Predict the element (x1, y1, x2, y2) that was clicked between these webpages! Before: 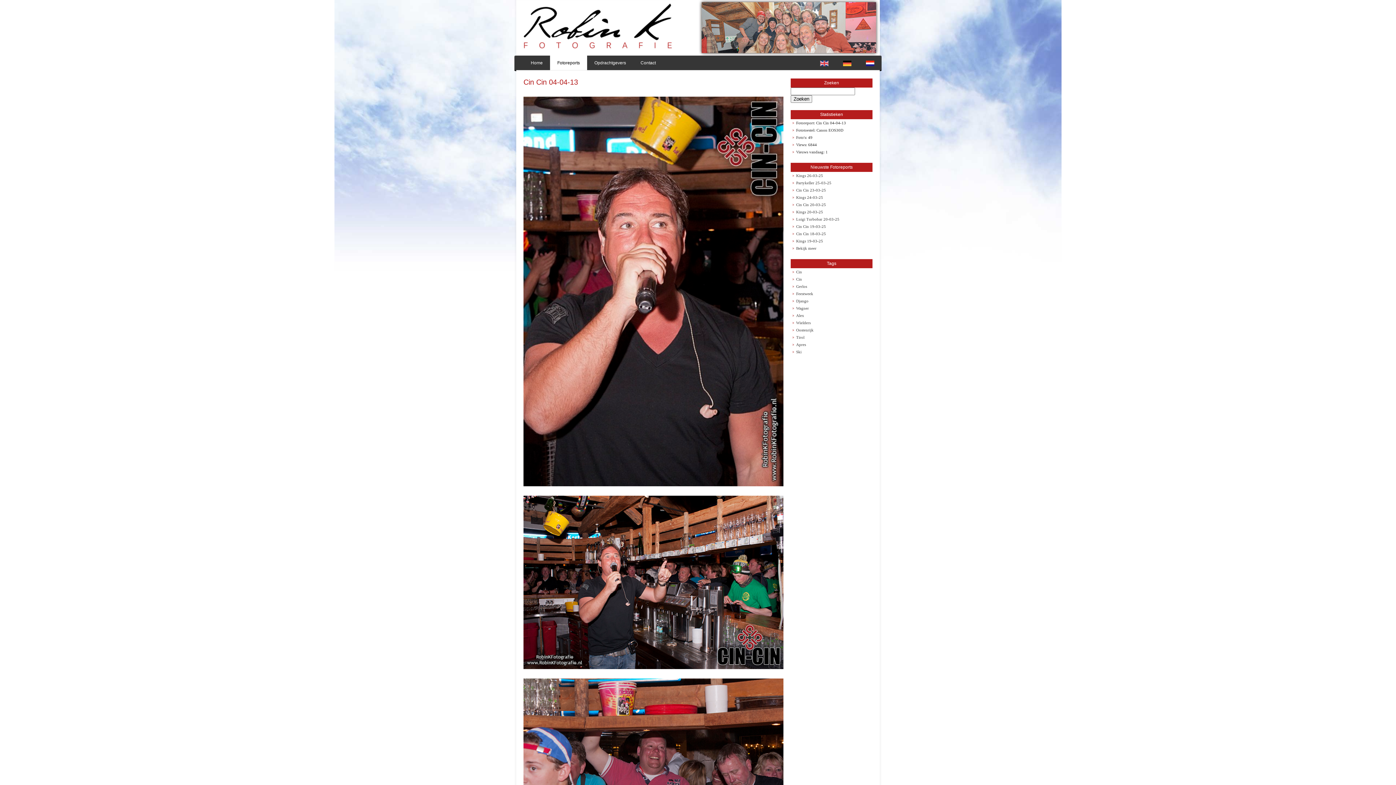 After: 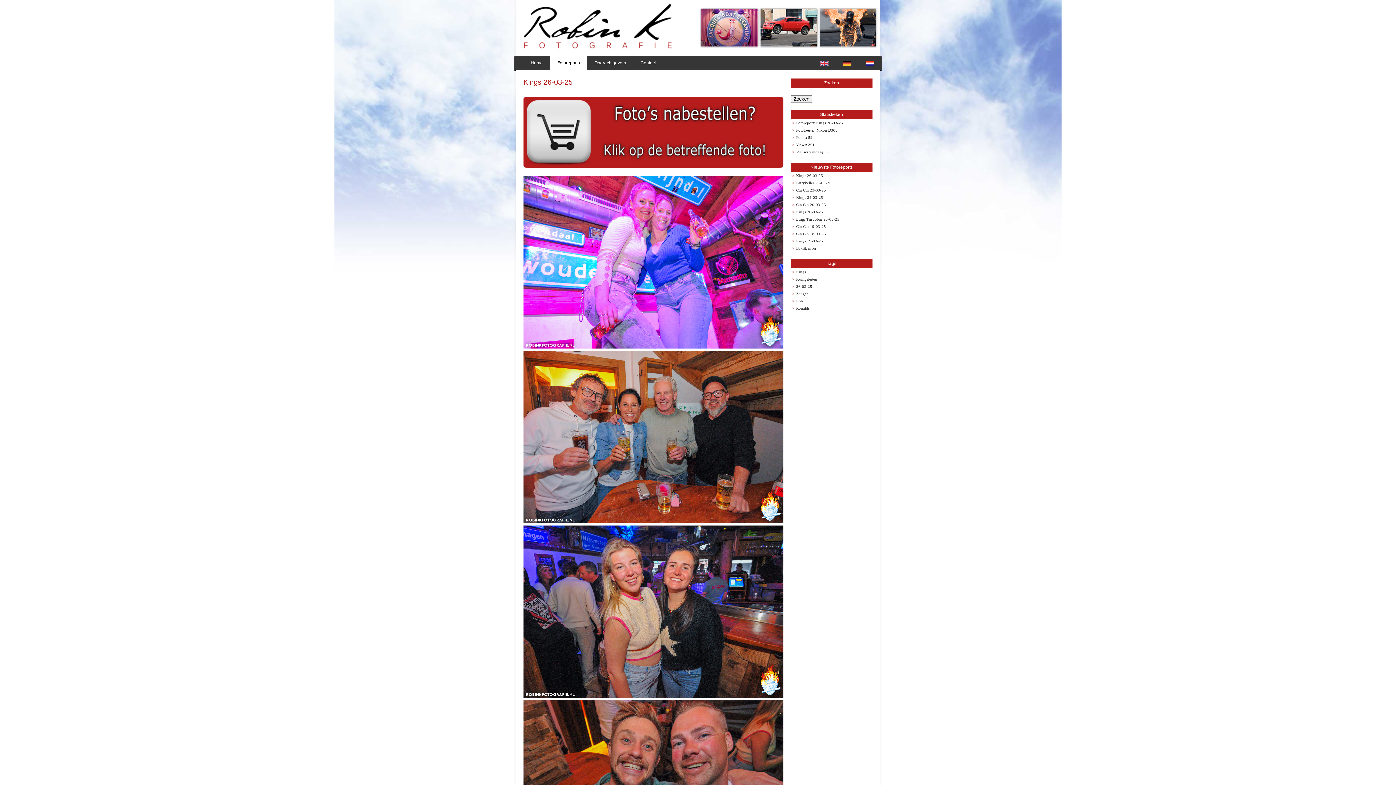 Action: bbox: (796, 173, 823, 177) label: Kings 26-03-25